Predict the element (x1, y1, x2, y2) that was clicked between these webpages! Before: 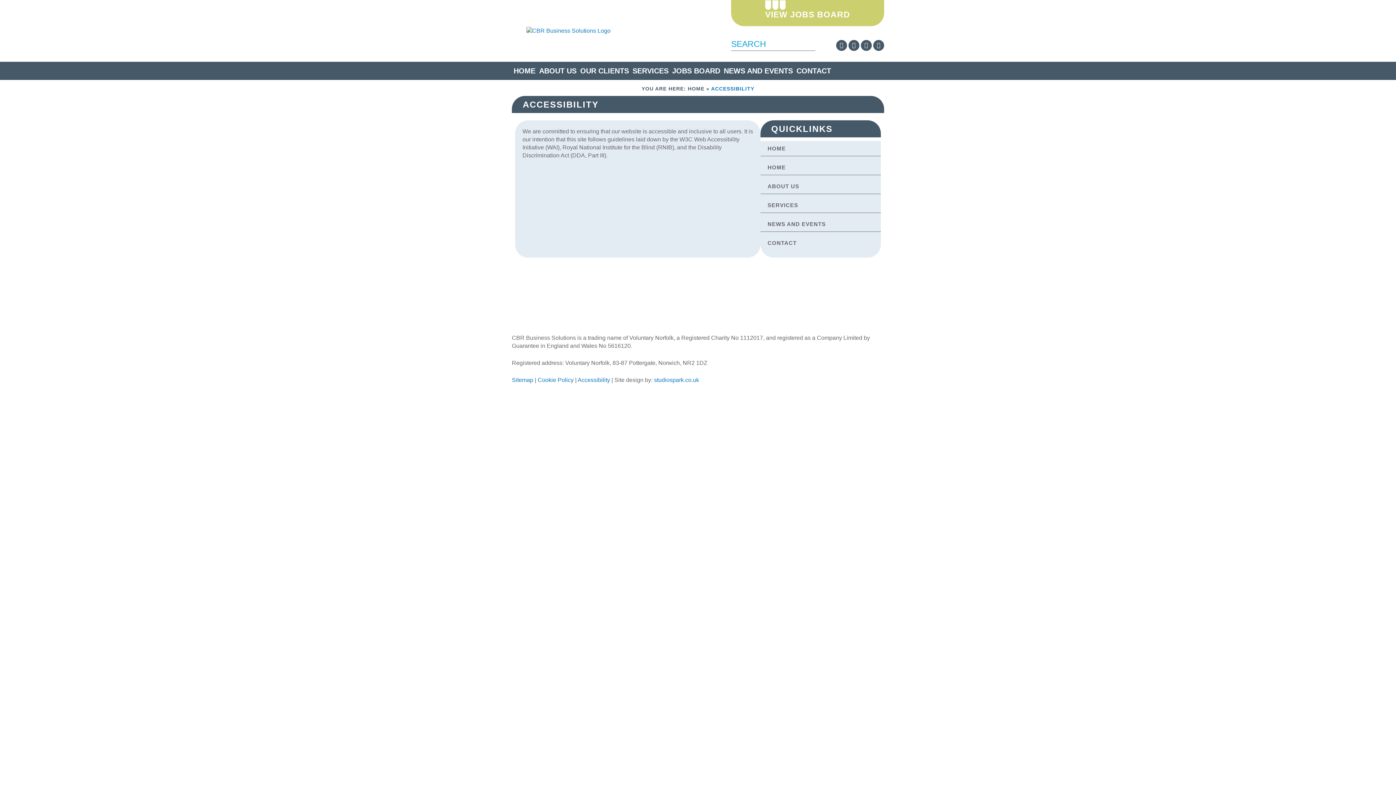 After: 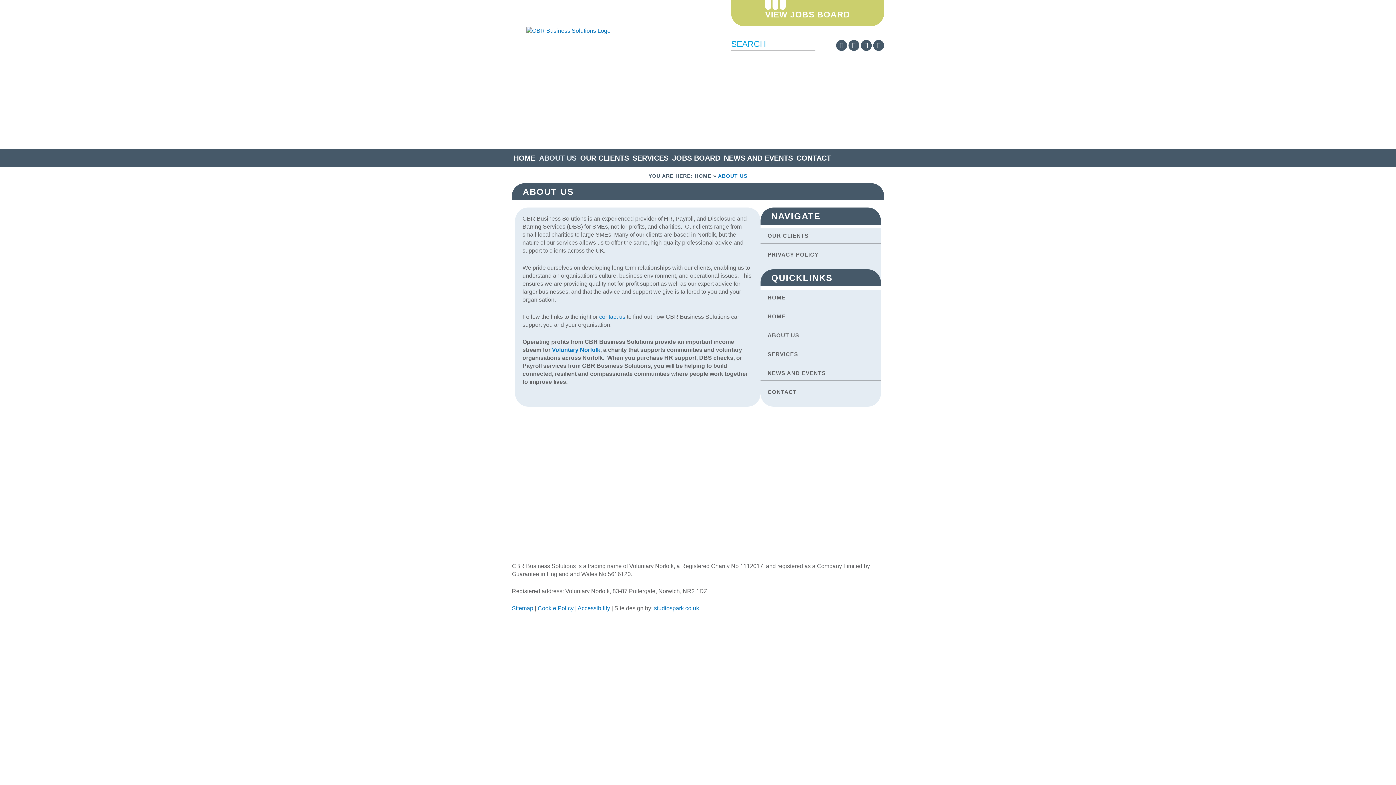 Action: bbox: (767, 182, 873, 190) label: ABOUT US